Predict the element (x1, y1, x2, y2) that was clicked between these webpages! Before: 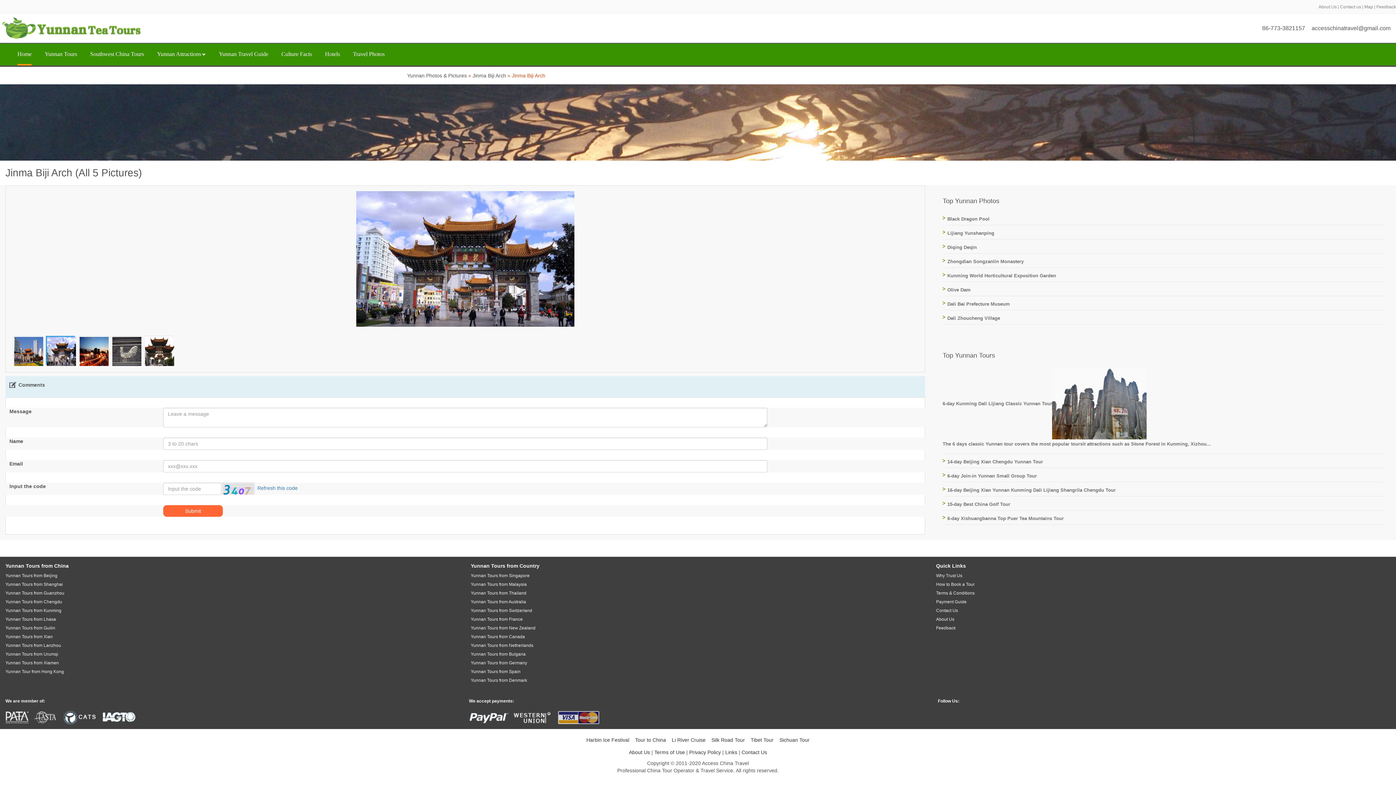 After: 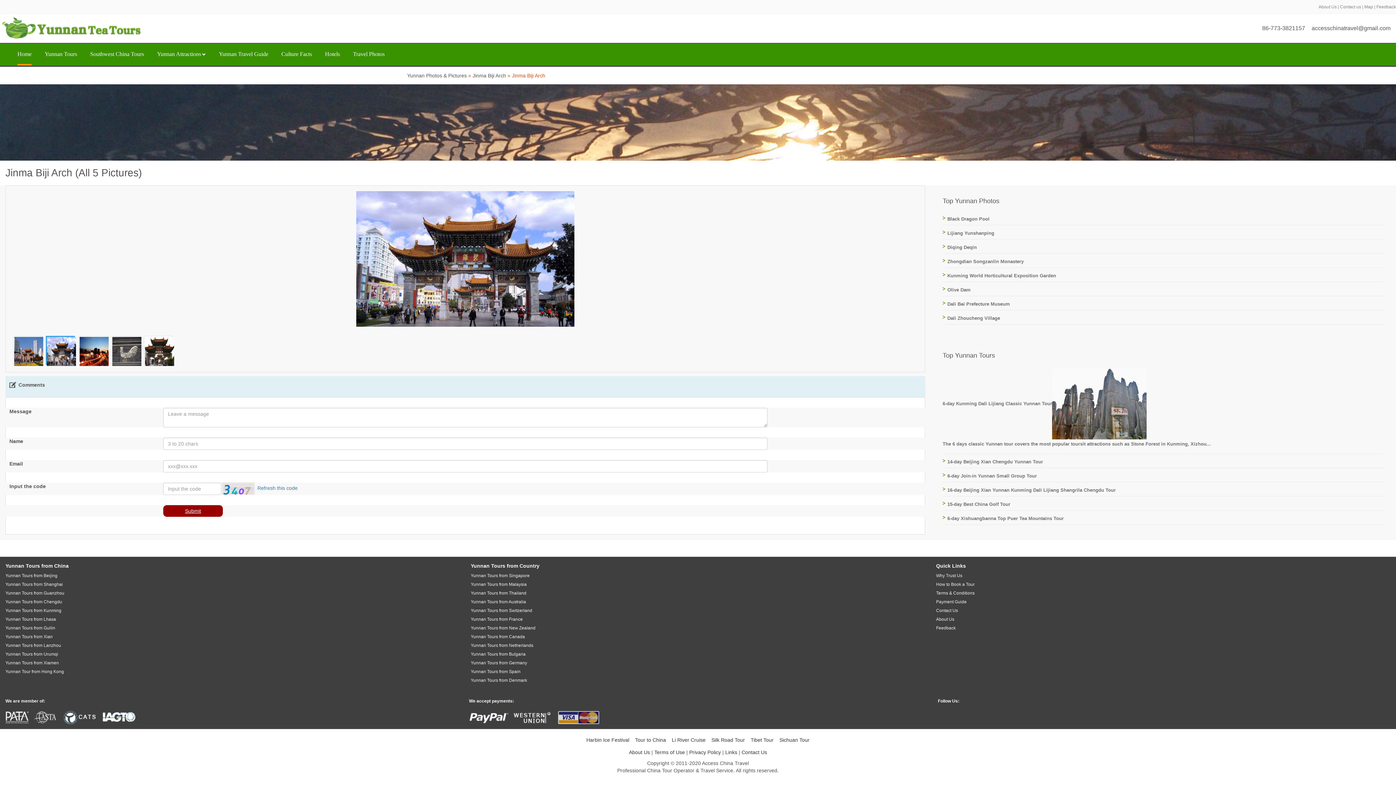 Action: label: Submit bbox: (163, 505, 222, 516)